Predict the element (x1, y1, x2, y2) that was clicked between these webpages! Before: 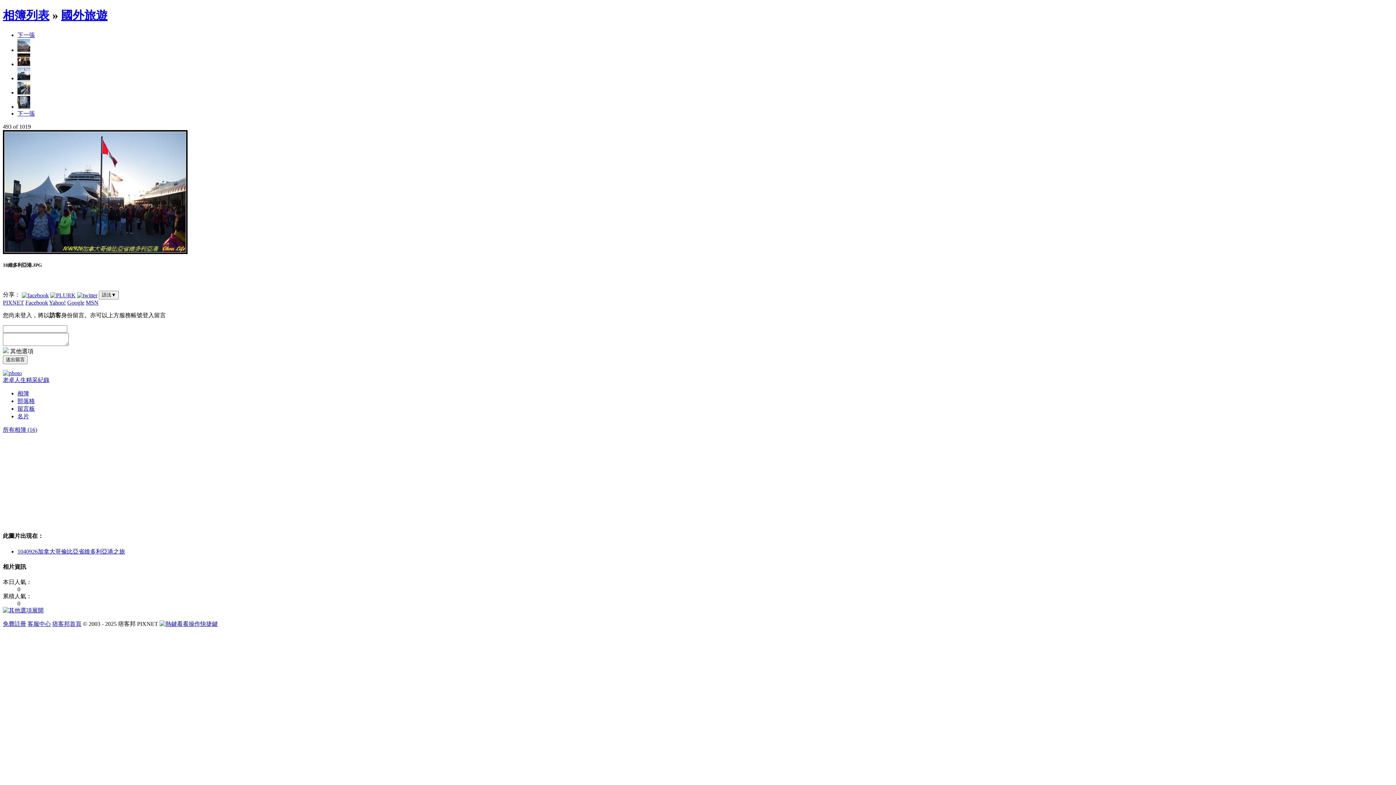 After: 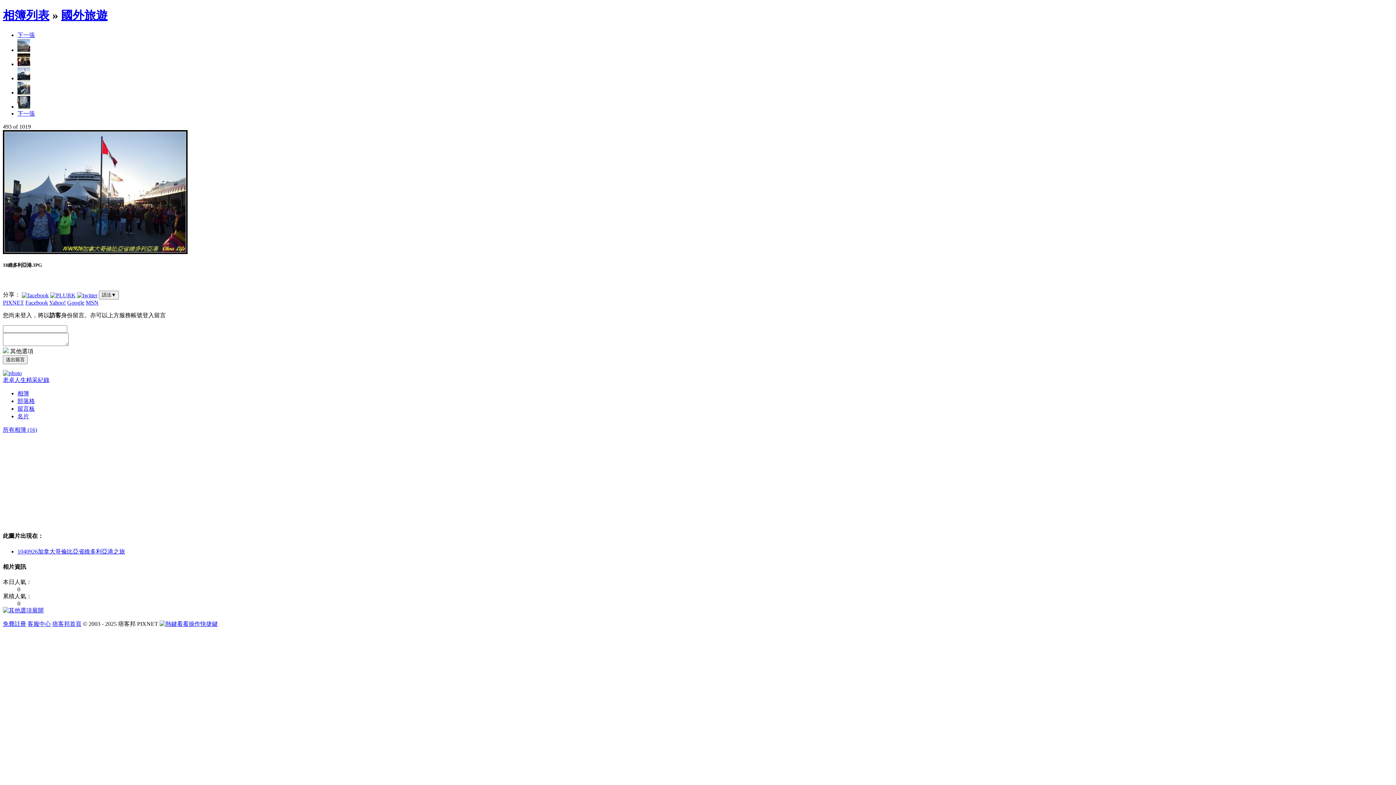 Action: bbox: (21, 291, 48, 297)